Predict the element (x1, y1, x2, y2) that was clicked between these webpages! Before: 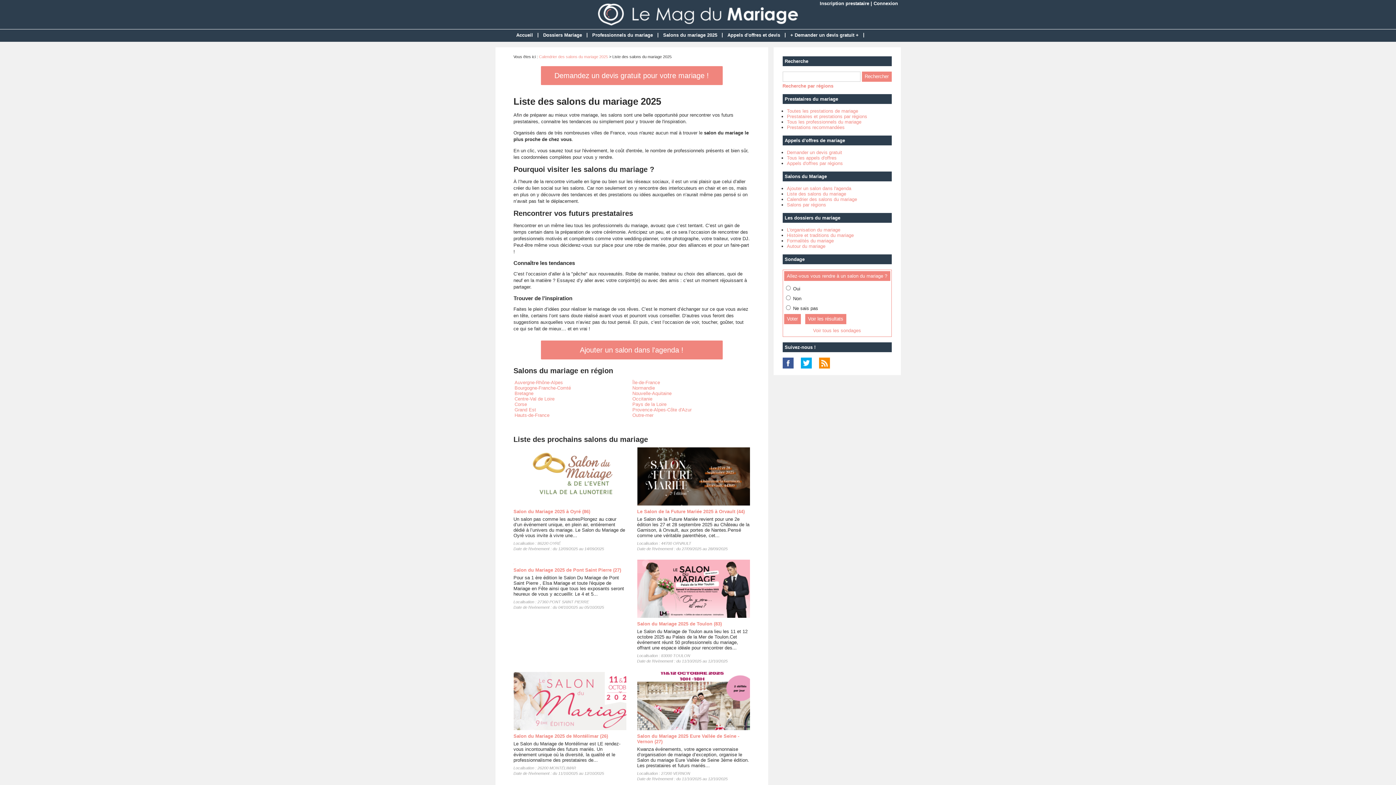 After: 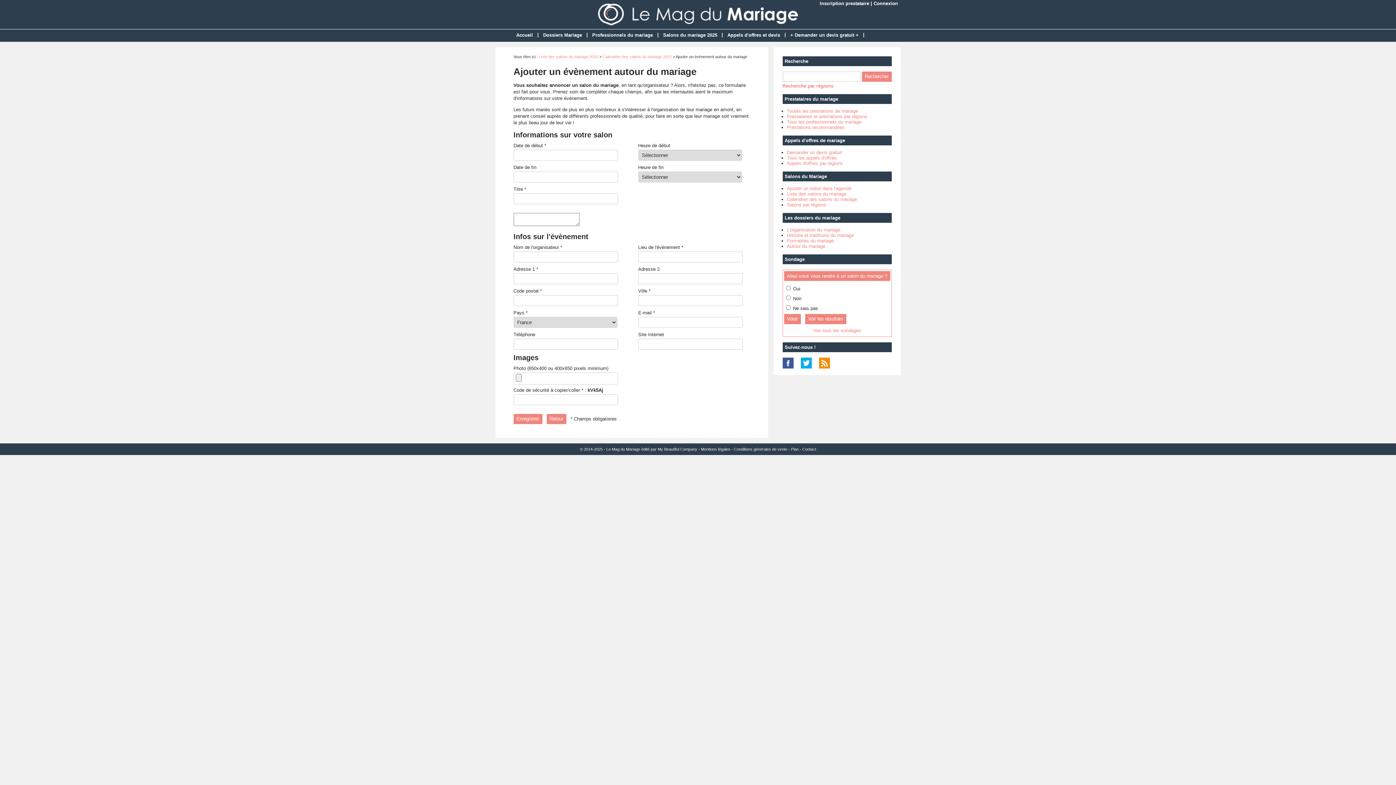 Action: bbox: (787, 185, 851, 191) label: Ajouter un salon dans l'agenda